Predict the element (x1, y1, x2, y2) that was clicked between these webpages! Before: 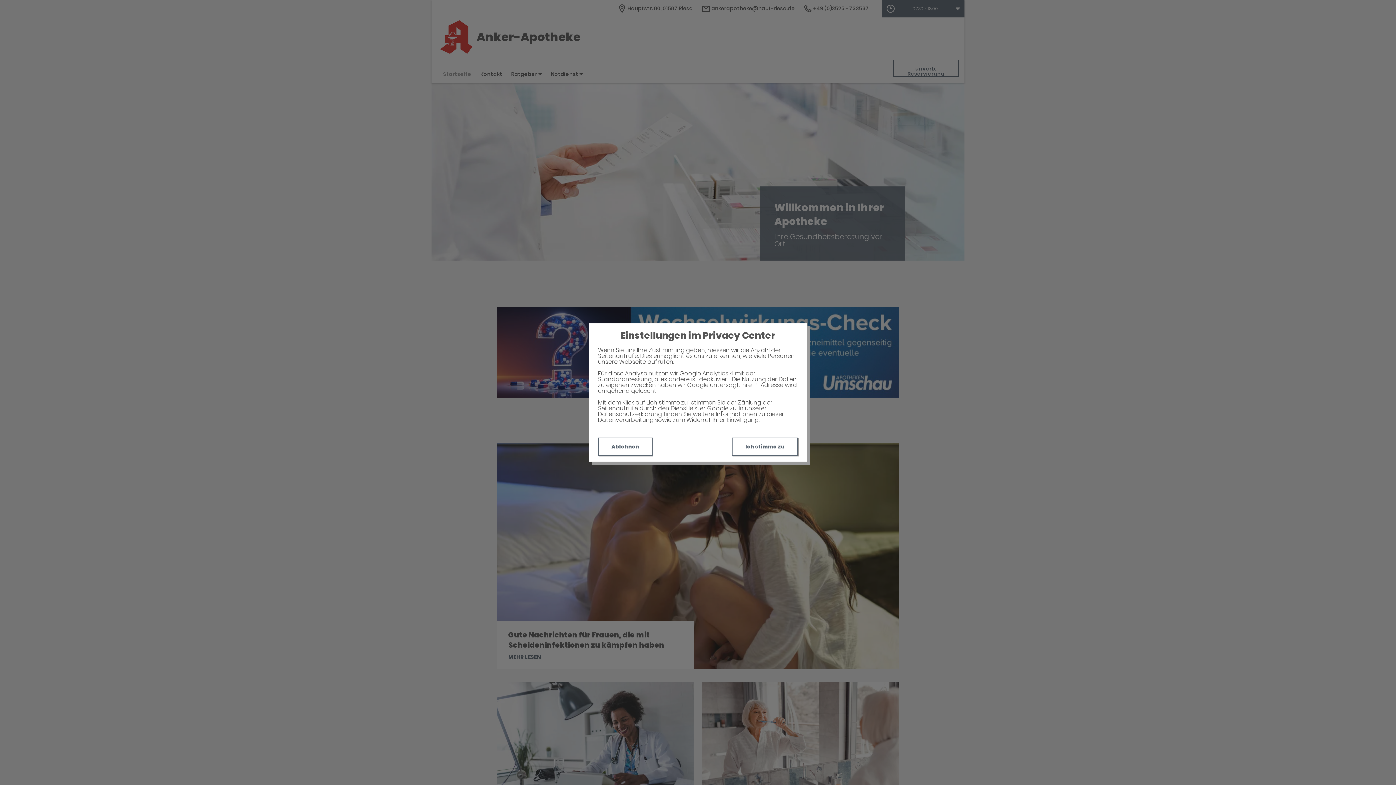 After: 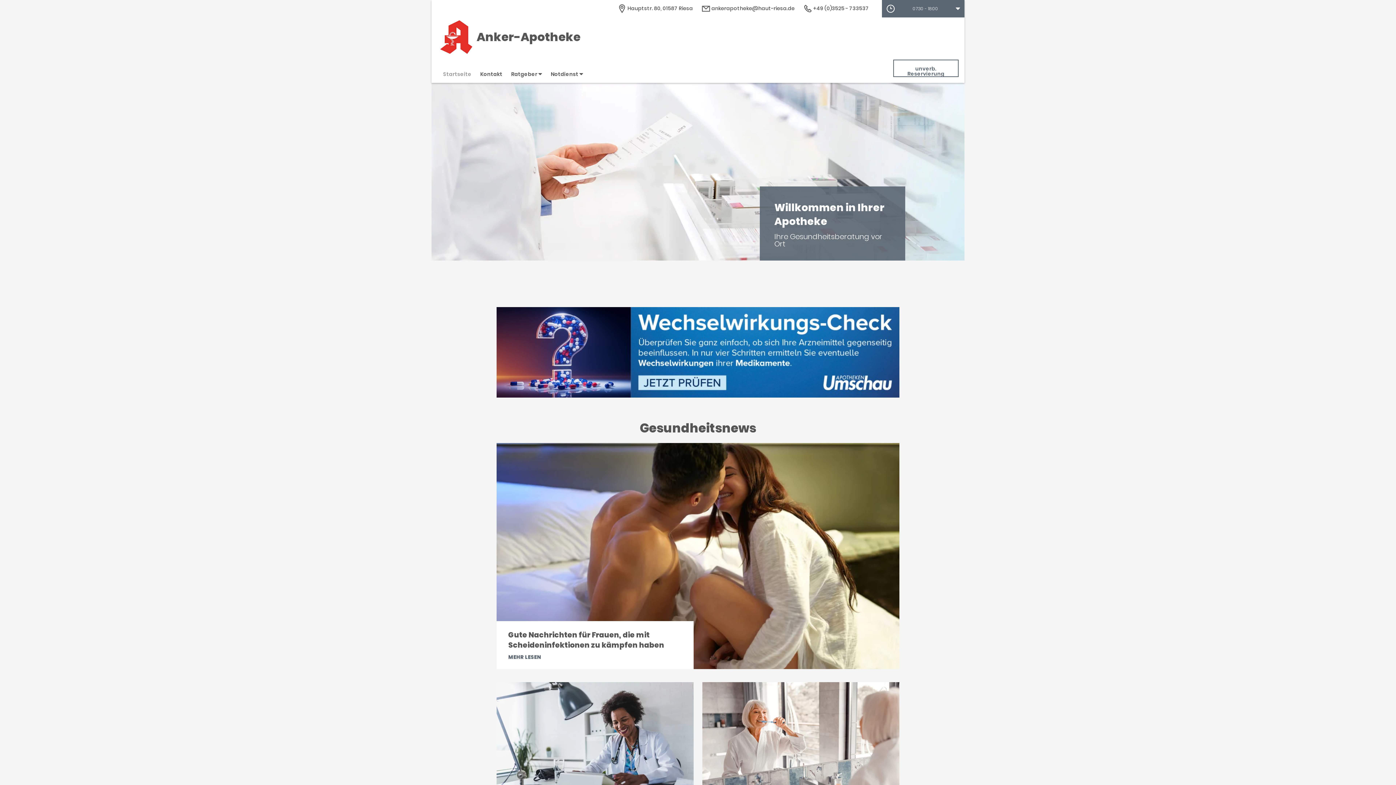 Action: label: Ich stimme zu bbox: (732, 437, 798, 456)